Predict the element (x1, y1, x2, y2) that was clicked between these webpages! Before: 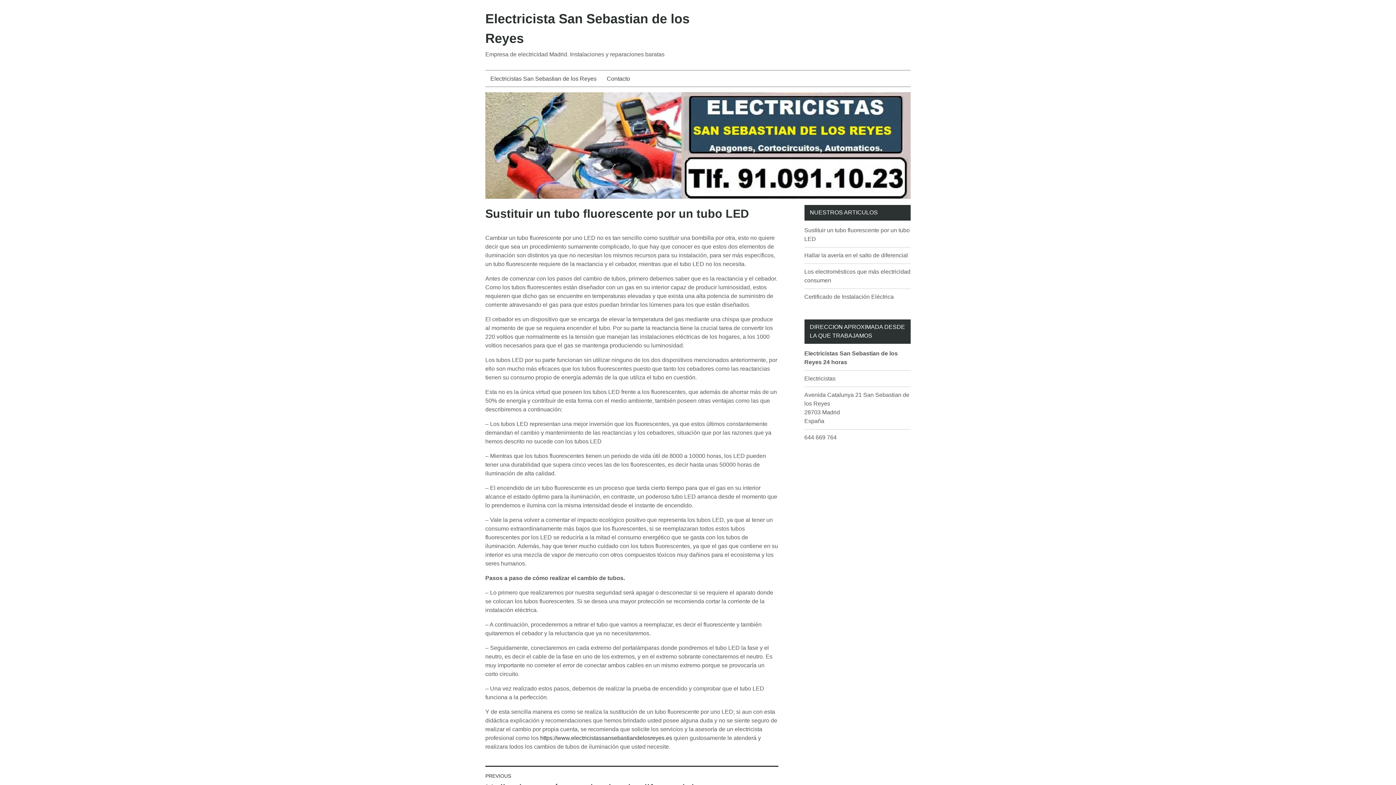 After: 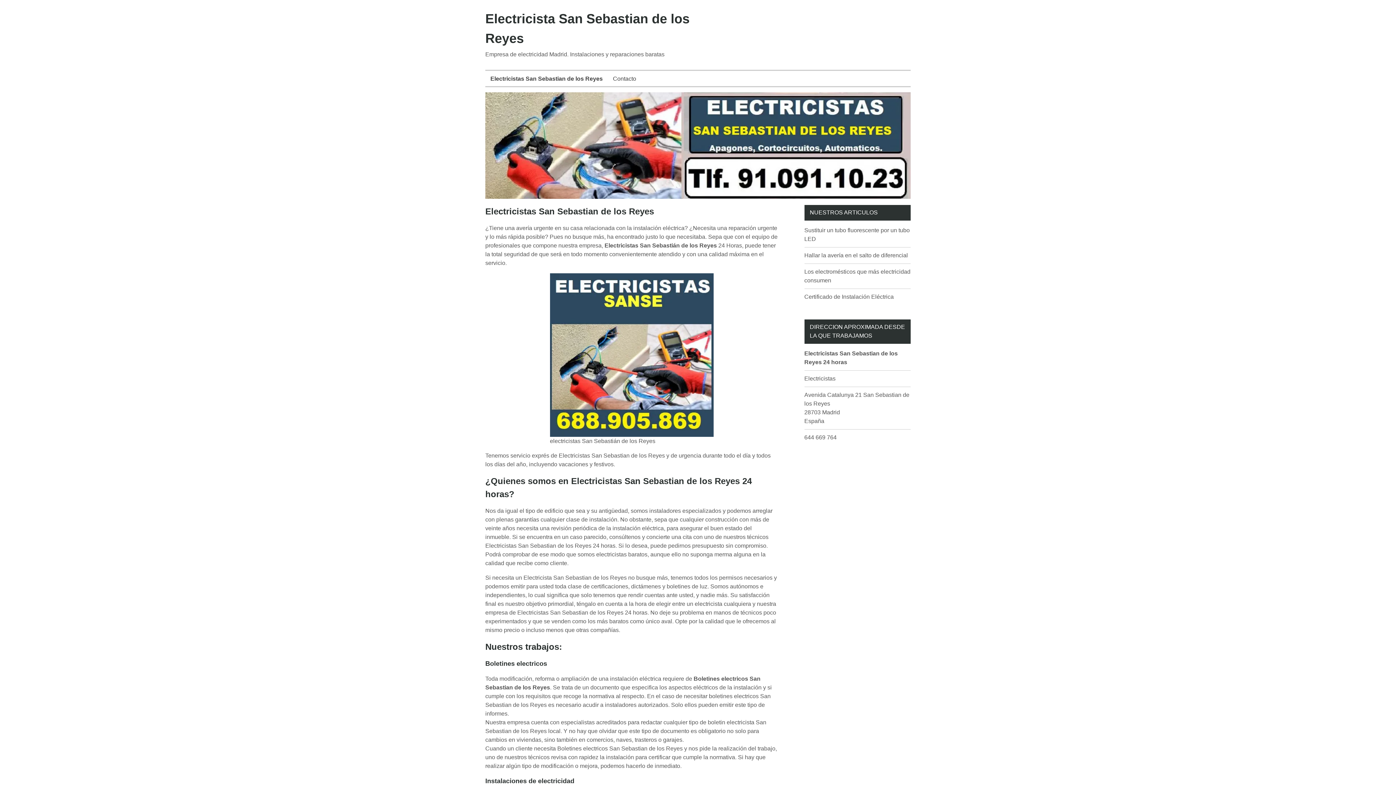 Action: label: Electricistas San Sebastian de los Reyes bbox: (485, 70, 601, 86)